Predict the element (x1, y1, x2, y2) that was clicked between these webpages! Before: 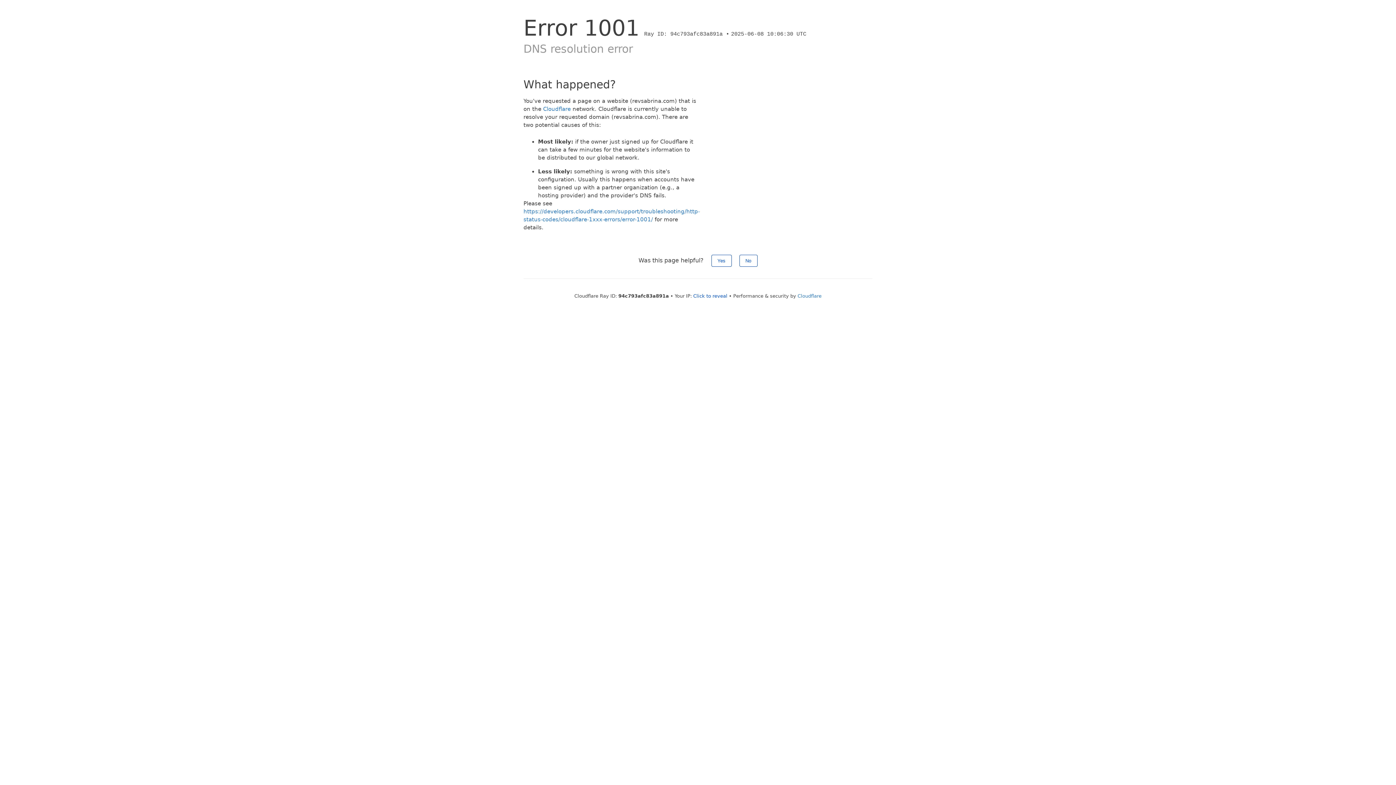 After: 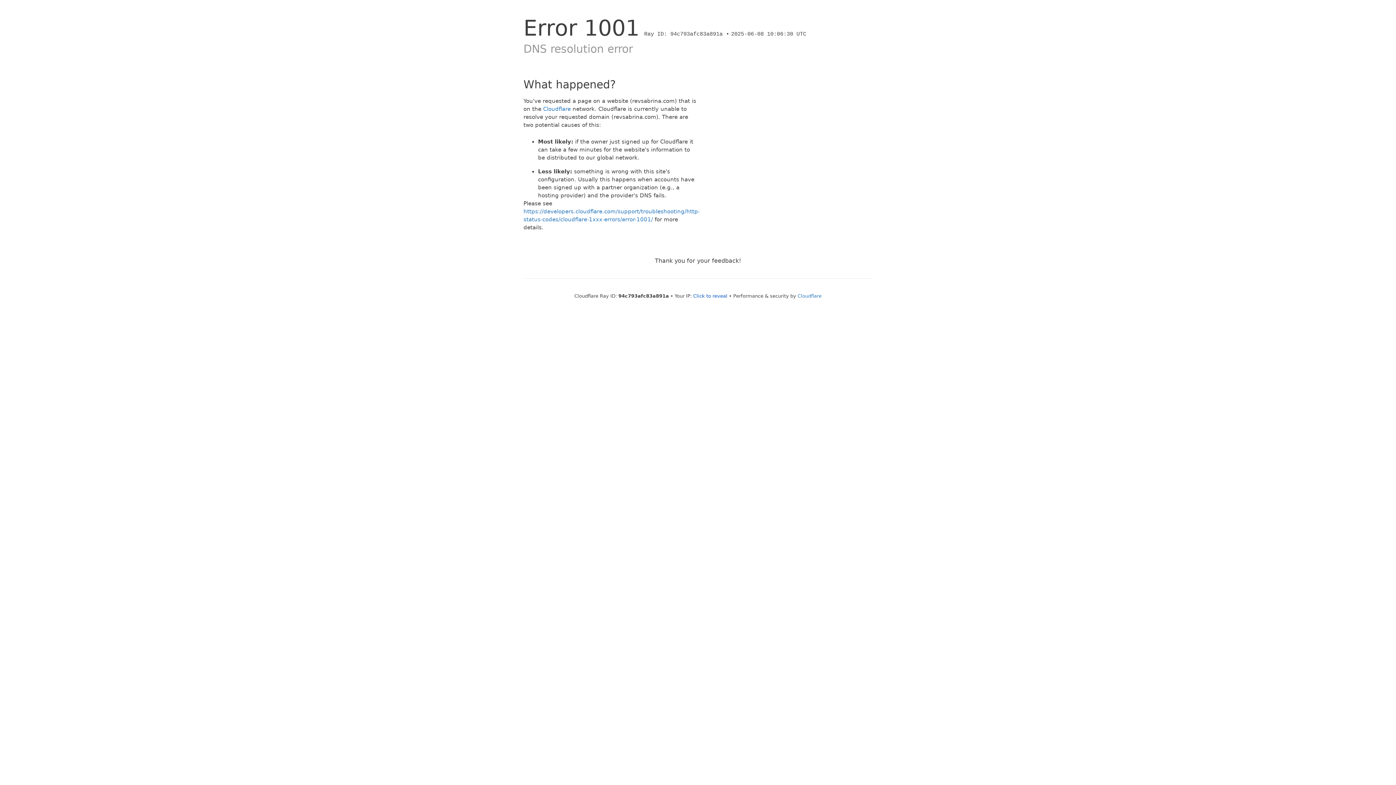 Action: bbox: (739, 254, 757, 266) label: No